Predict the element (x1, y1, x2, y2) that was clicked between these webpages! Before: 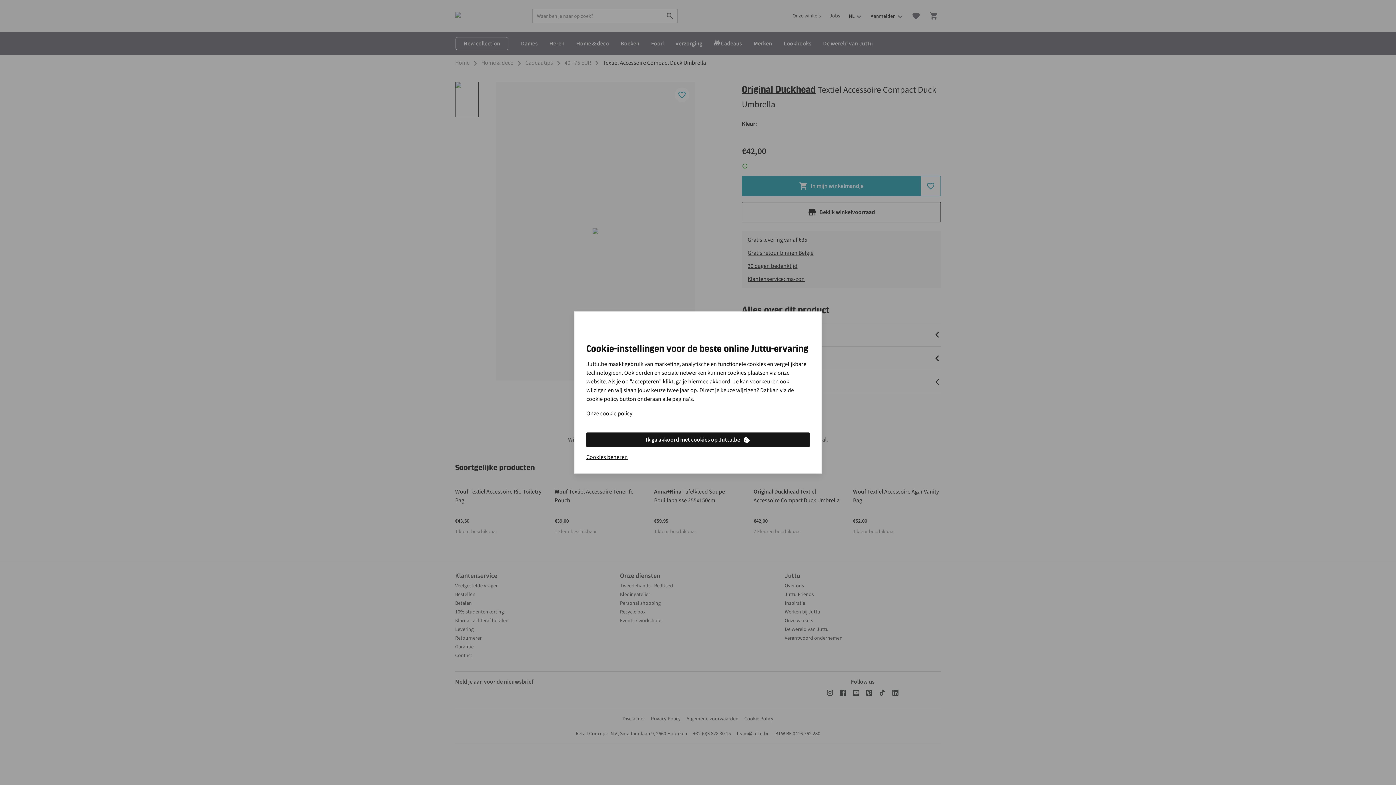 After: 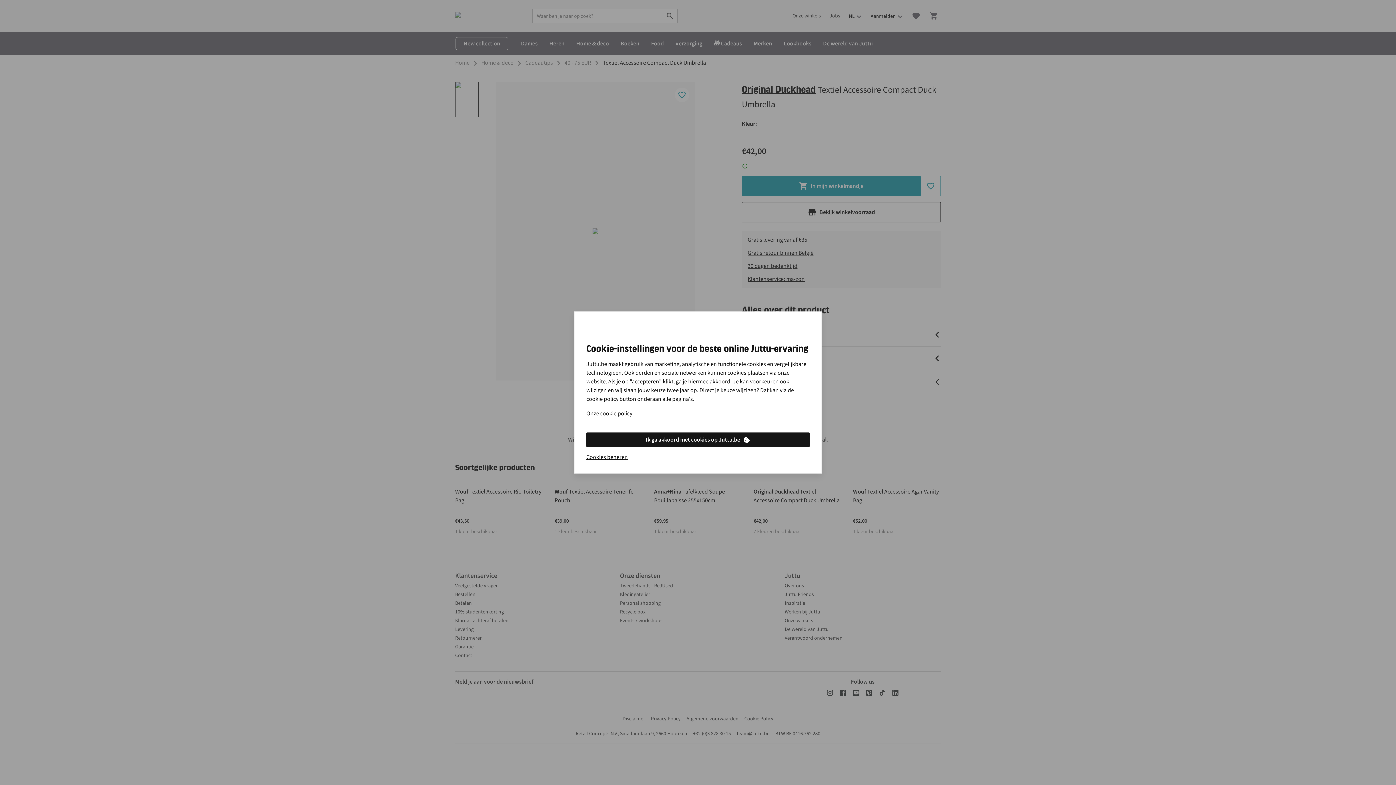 Action: label: Ik ga akkoord met cookies op Juttu.be bbox: (586, 432, 809, 447)